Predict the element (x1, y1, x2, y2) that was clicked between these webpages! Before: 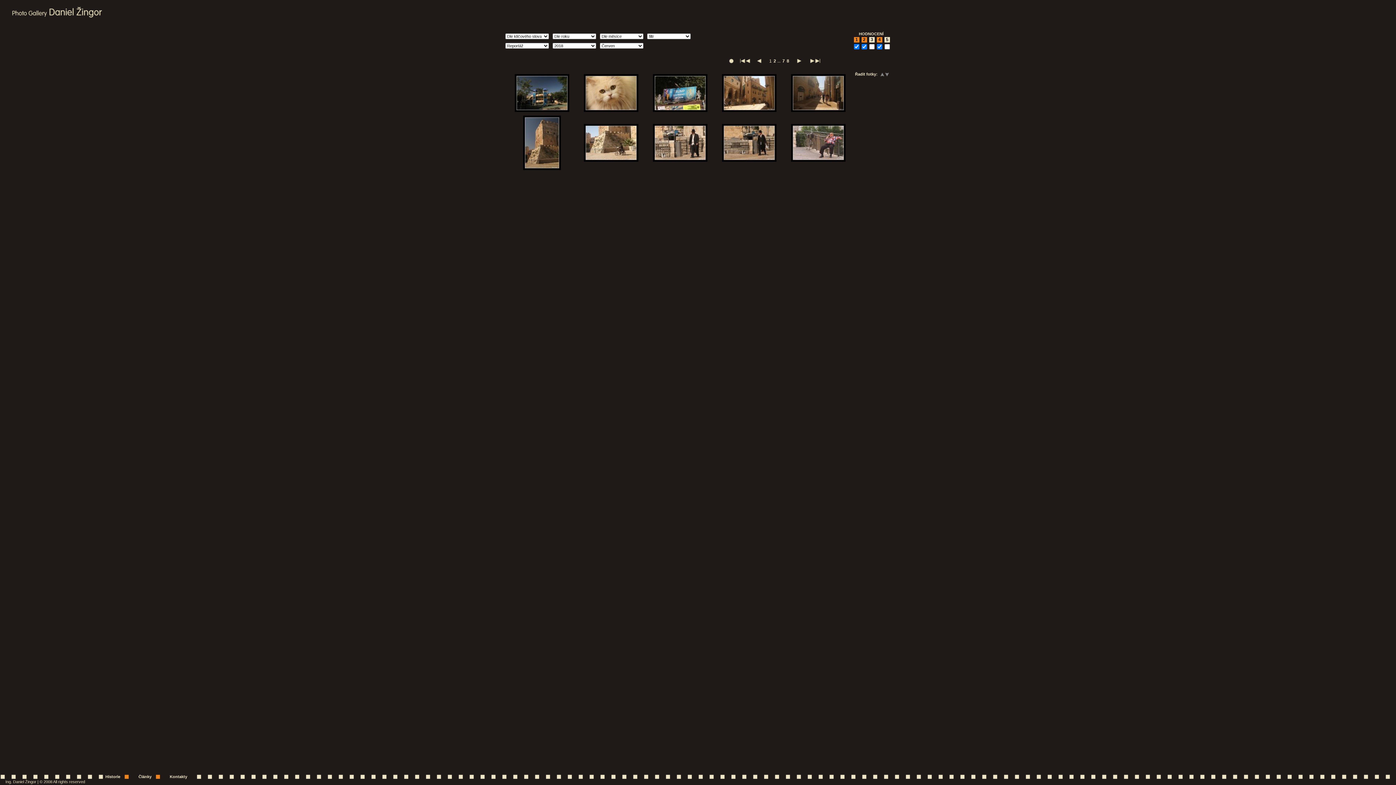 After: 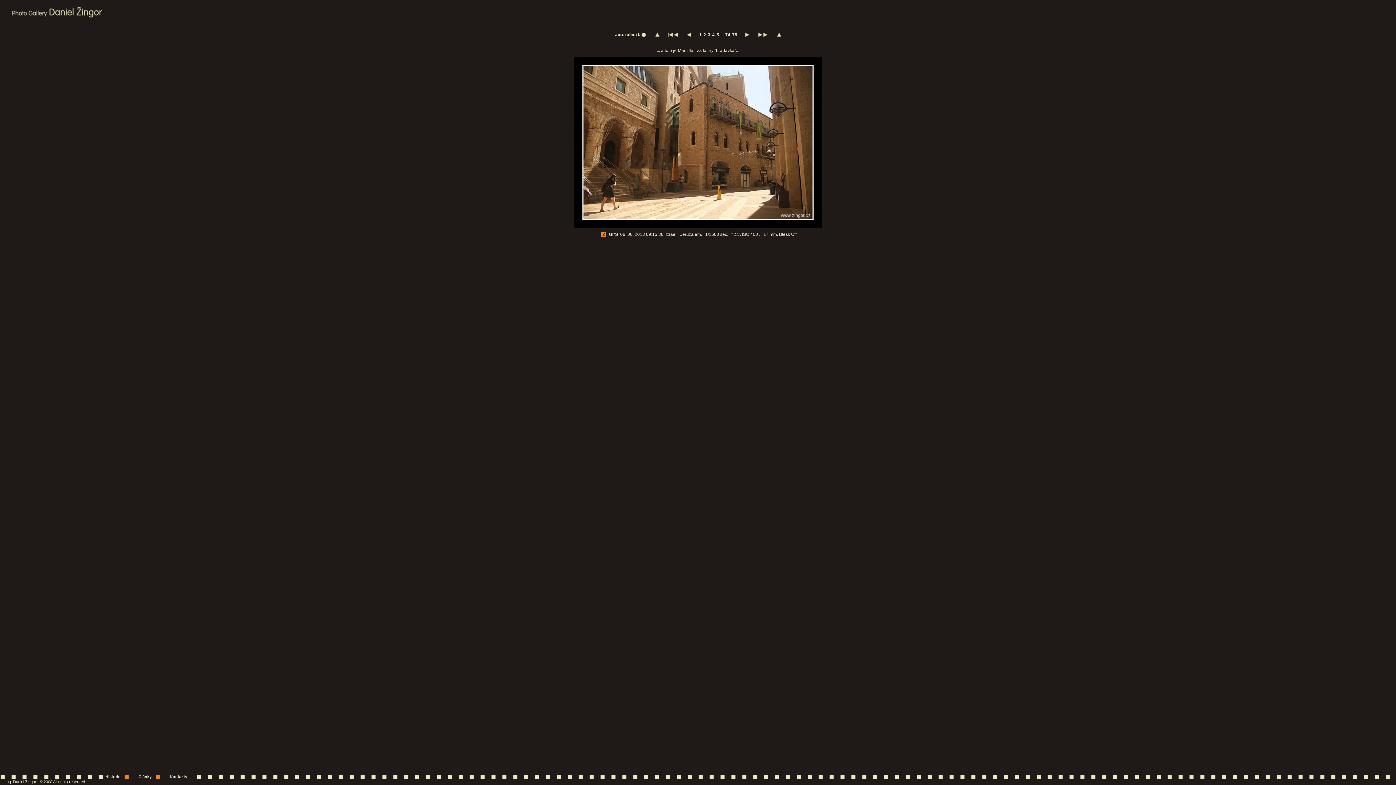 Action: bbox: (722, 90, 776, 95)